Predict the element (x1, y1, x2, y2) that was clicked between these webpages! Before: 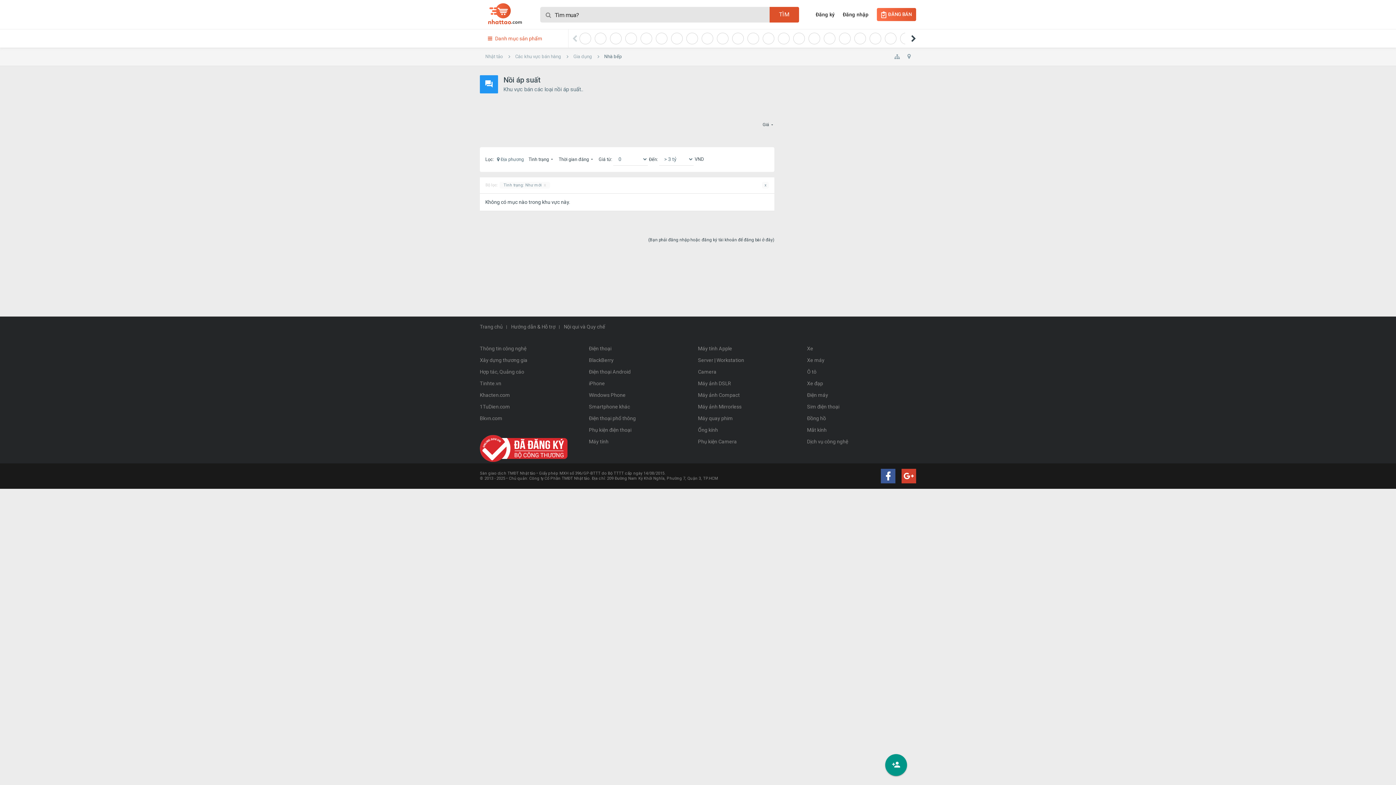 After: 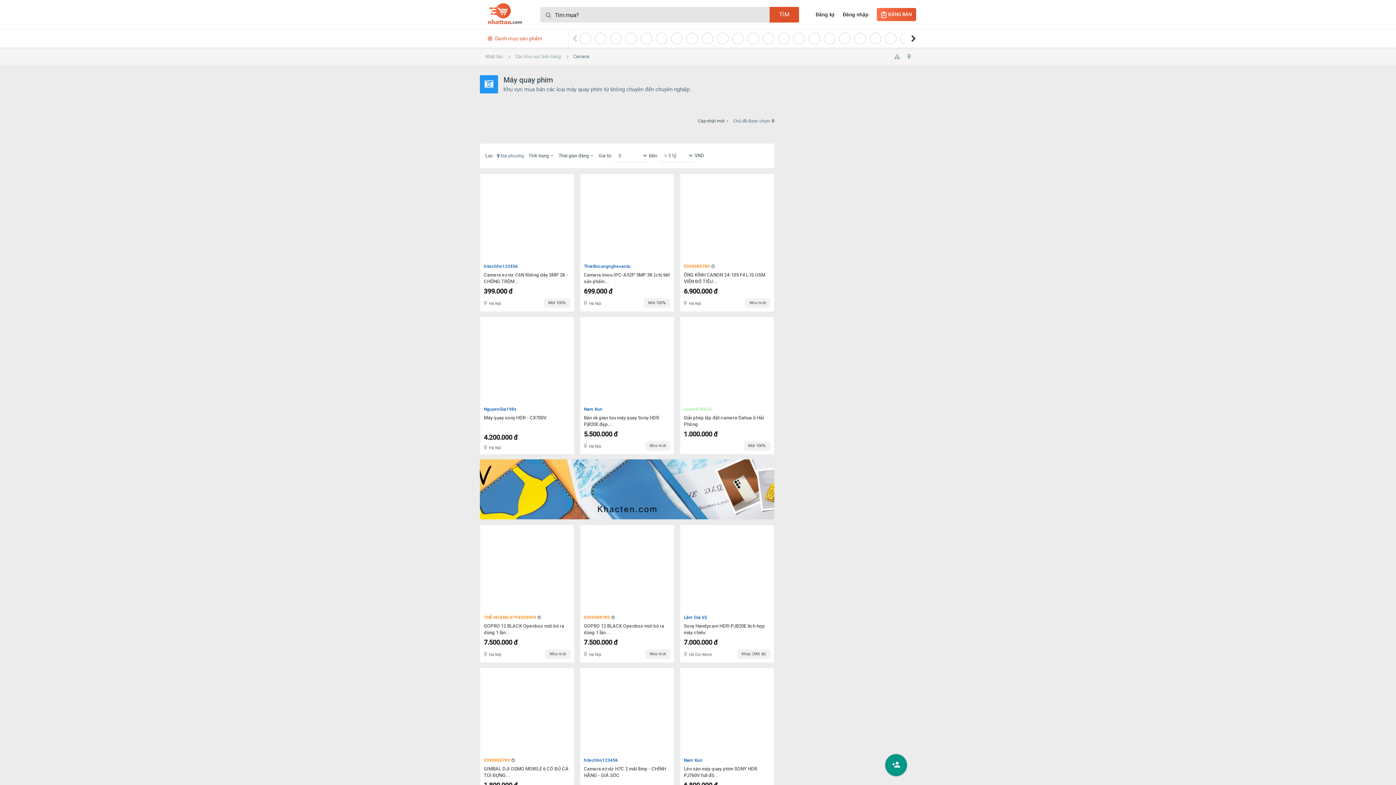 Action: label: Máy quay phim bbox: (698, 412, 807, 424)